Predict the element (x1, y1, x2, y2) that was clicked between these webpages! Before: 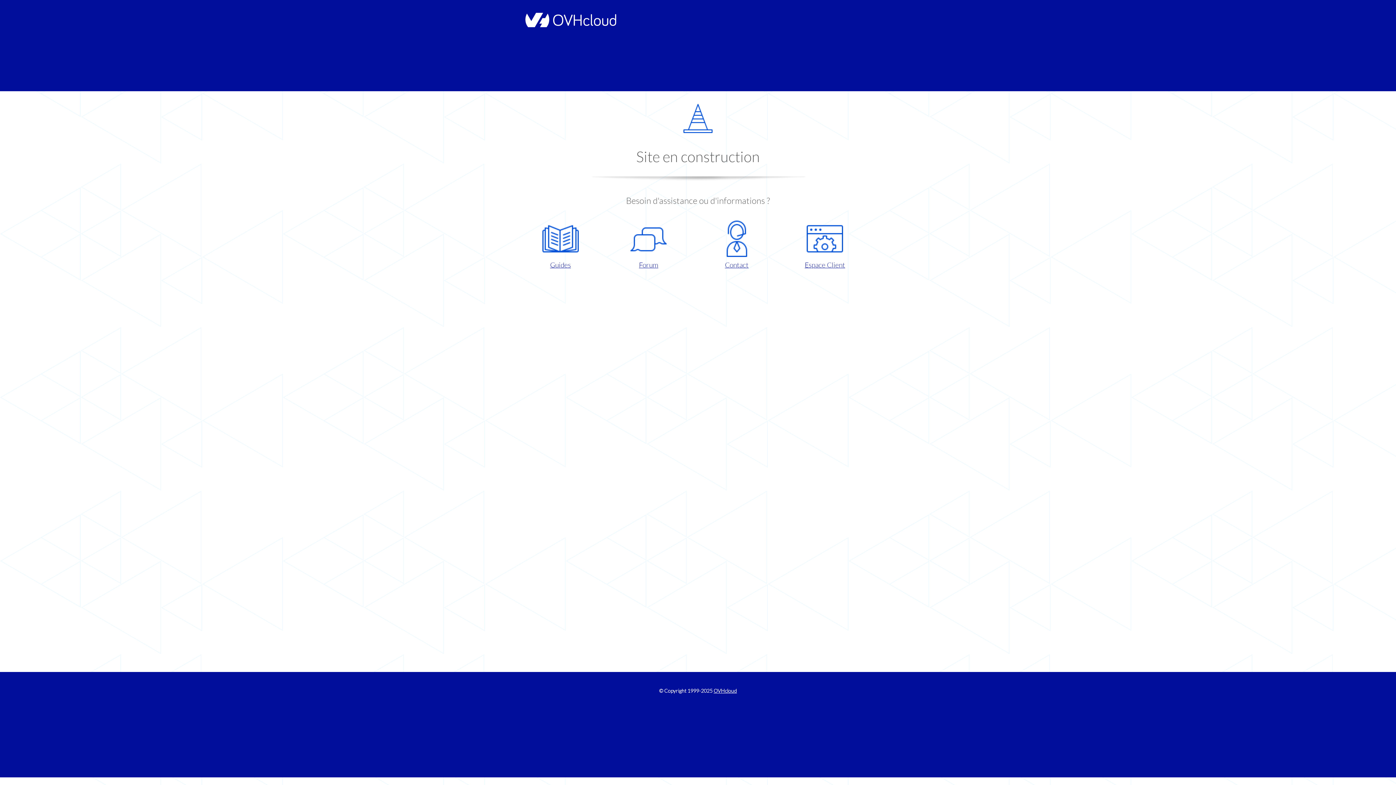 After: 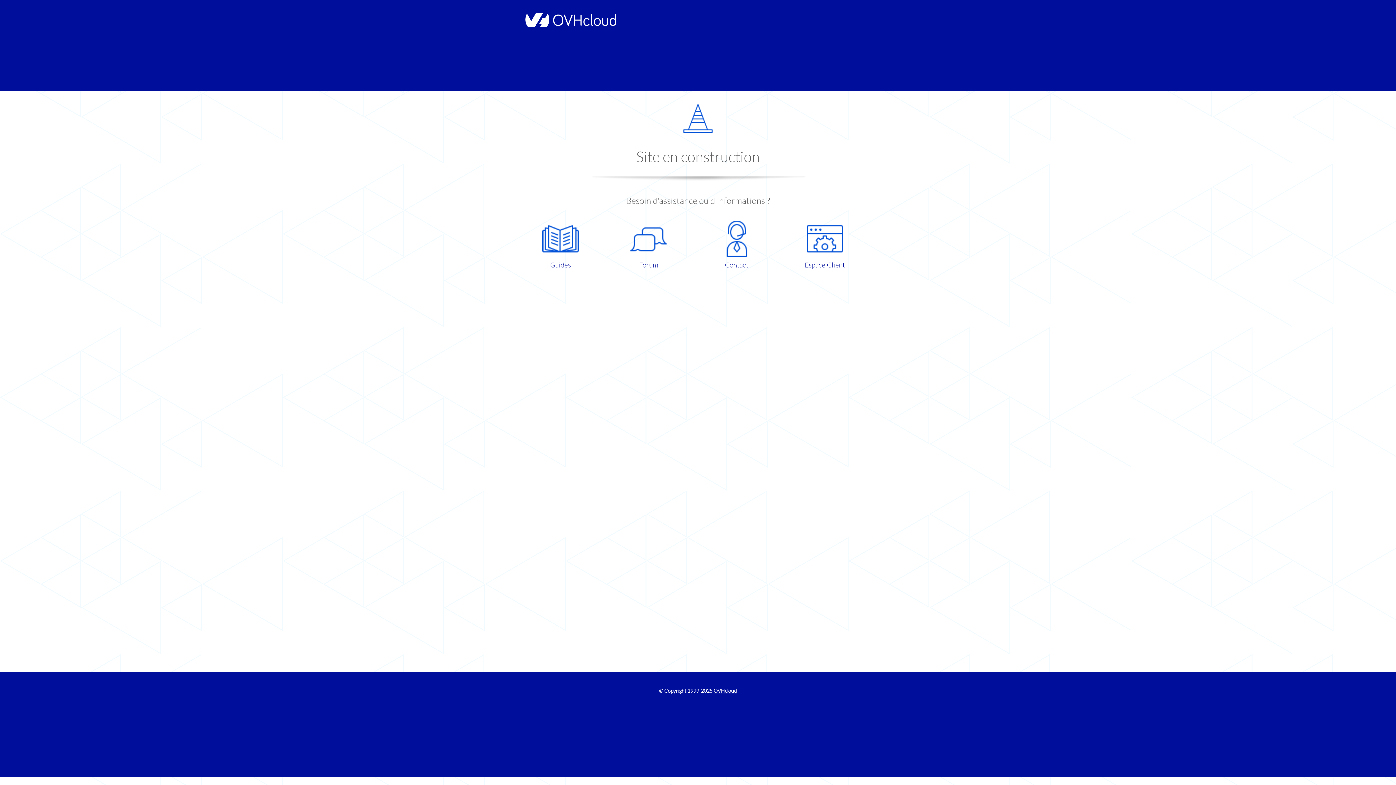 Action: label: Forum bbox: (609, 220, 687, 270)